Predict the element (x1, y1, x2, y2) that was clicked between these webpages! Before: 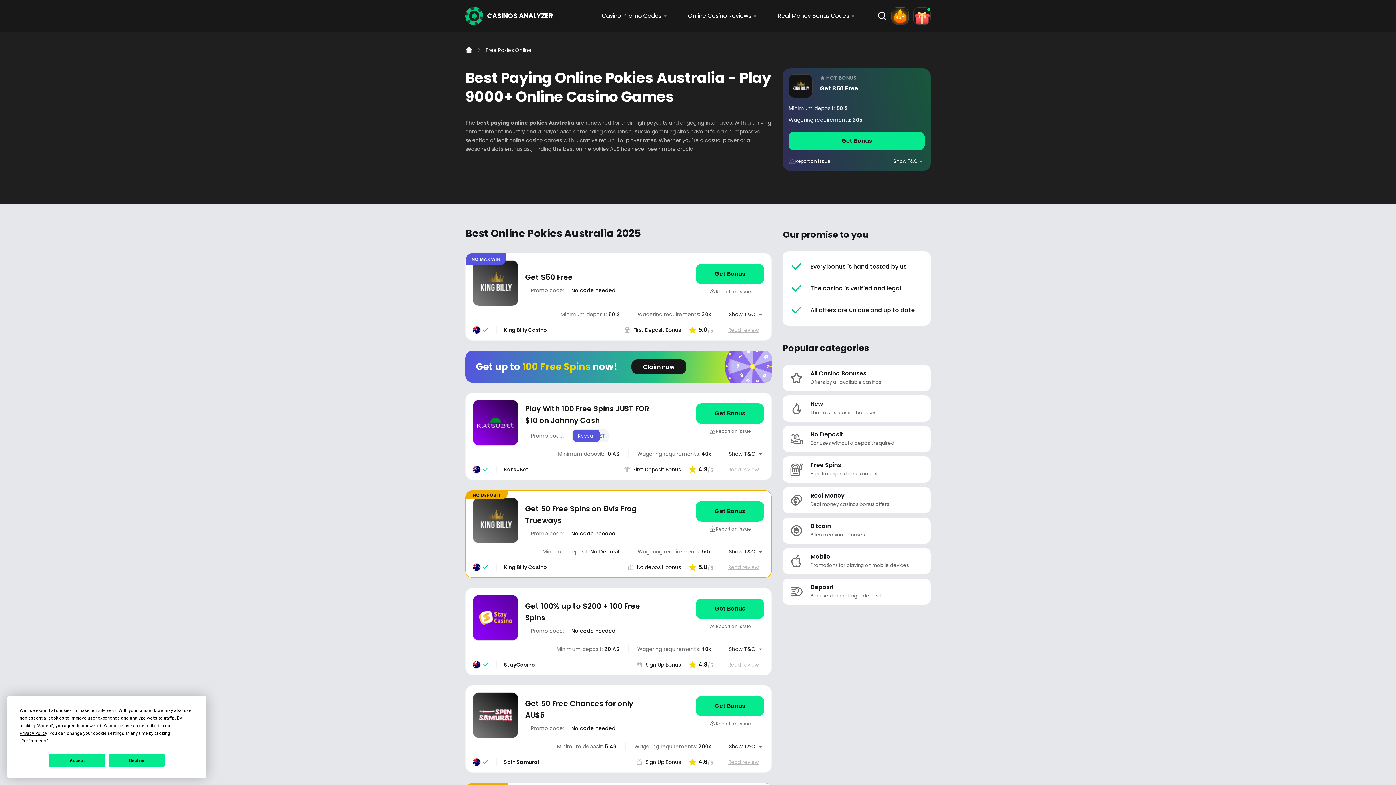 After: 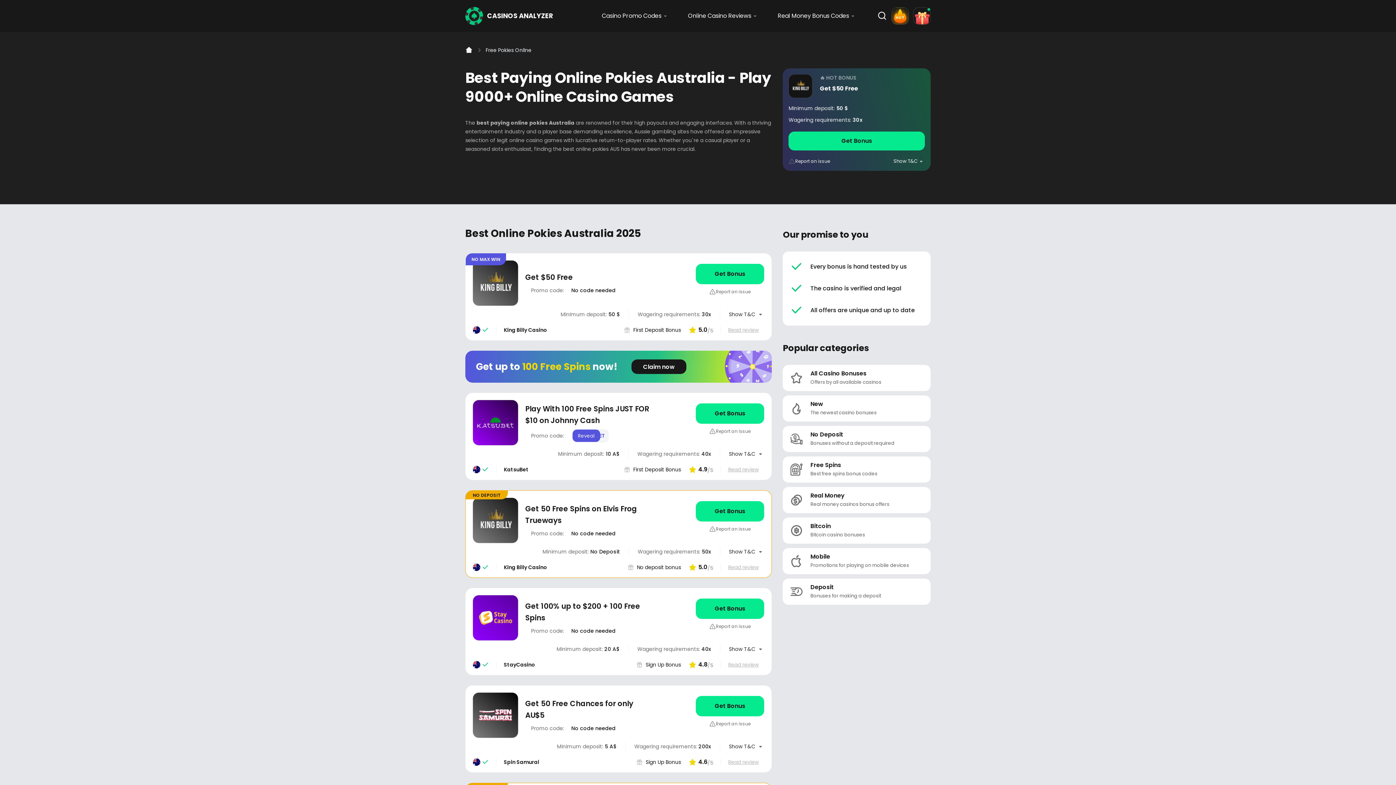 Action: bbox: (49, 754, 105, 767) label: Accept